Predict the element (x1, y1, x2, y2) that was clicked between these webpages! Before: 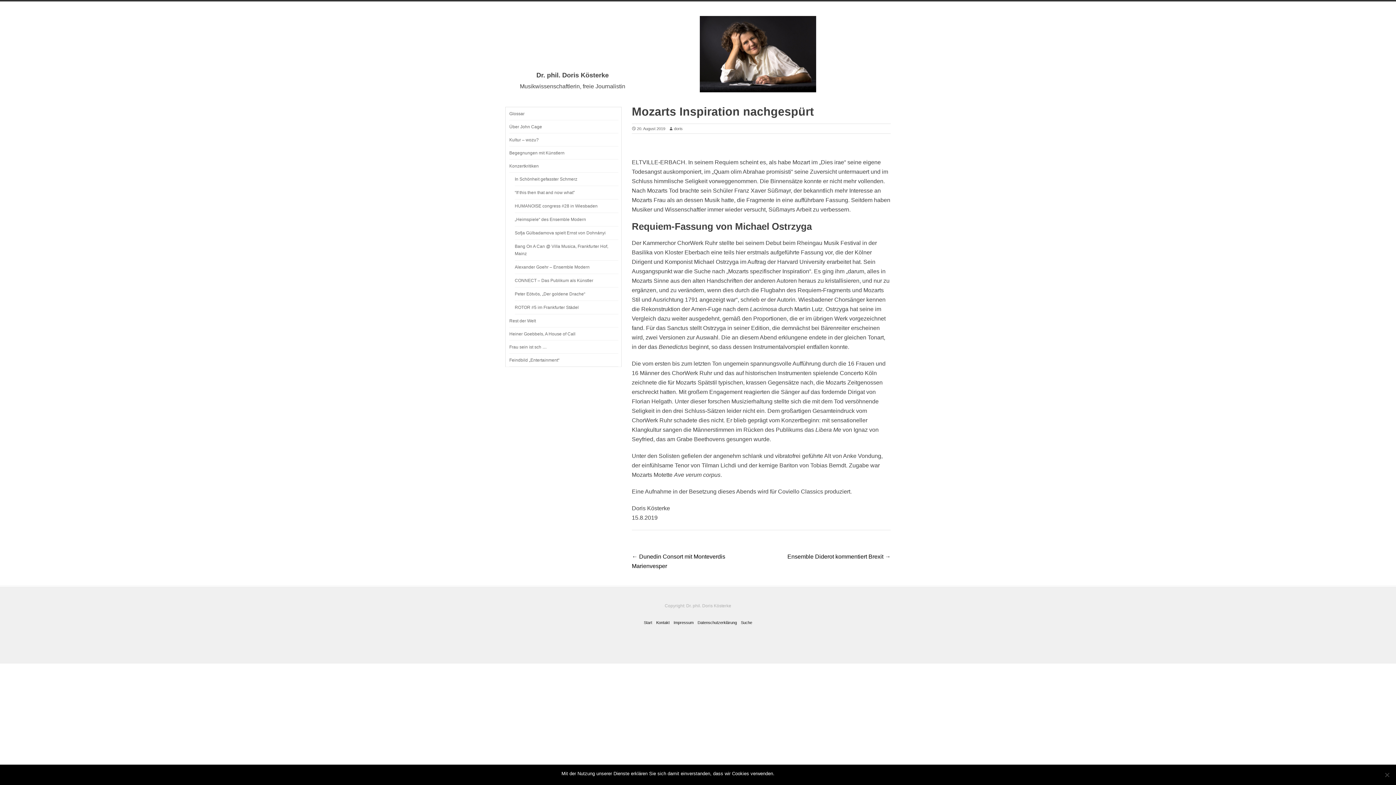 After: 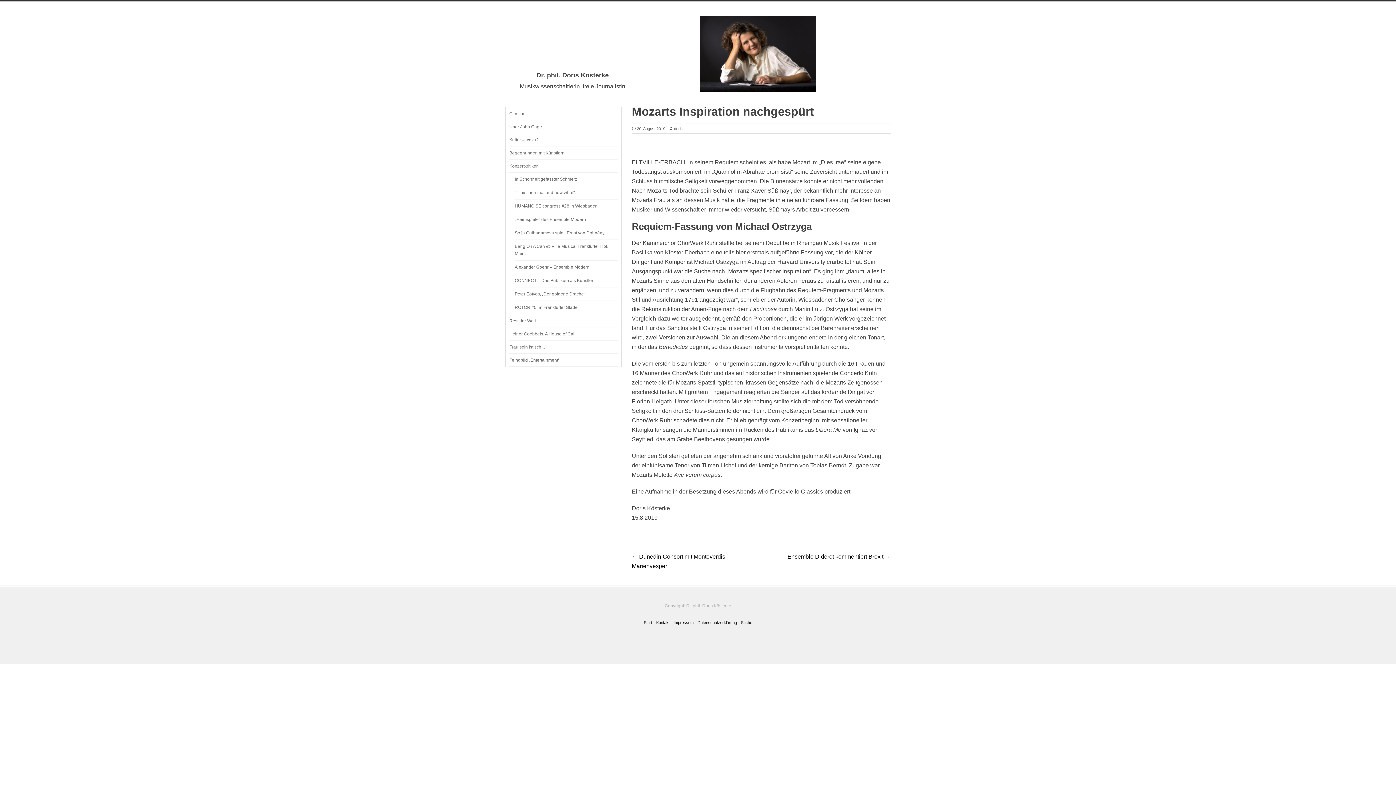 Action: bbox: (778, 770, 785, 777) label: OK